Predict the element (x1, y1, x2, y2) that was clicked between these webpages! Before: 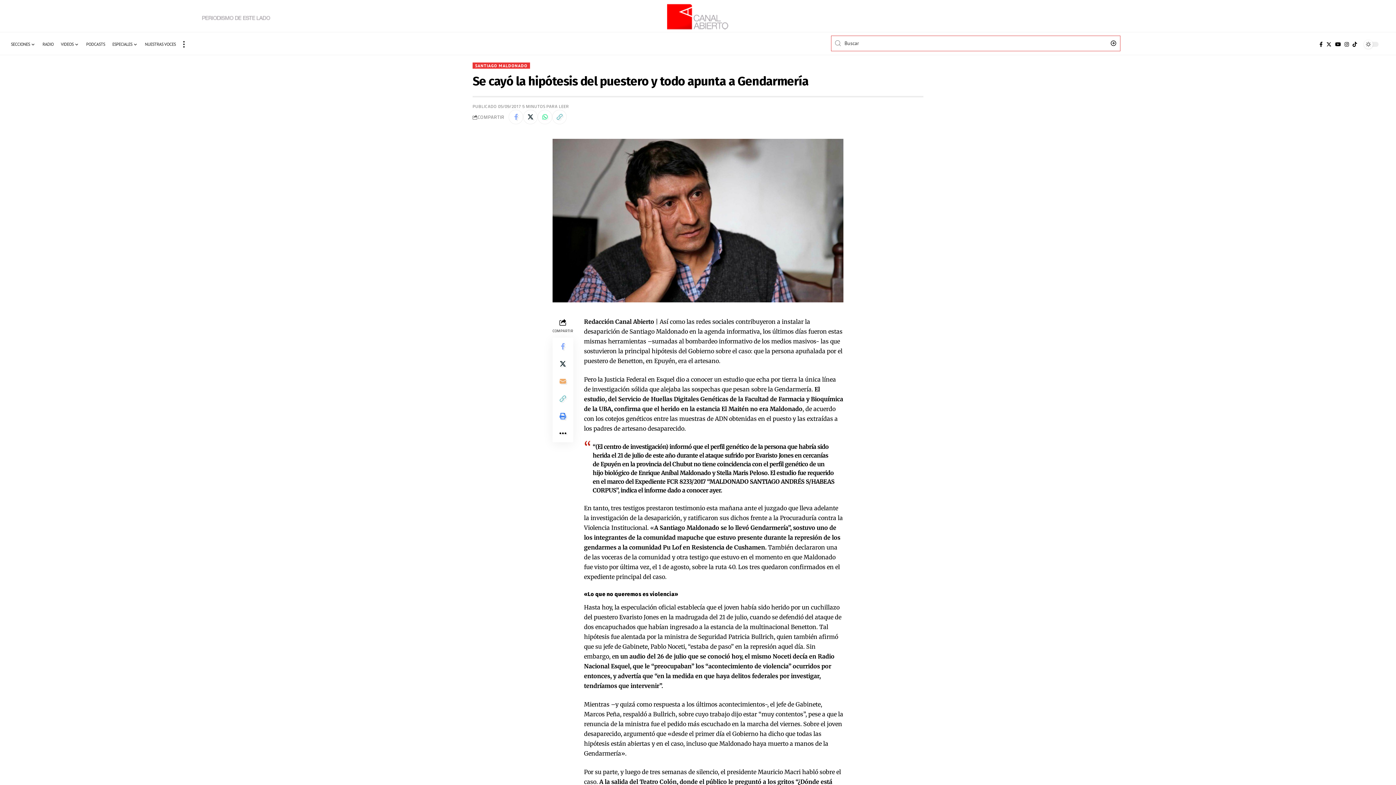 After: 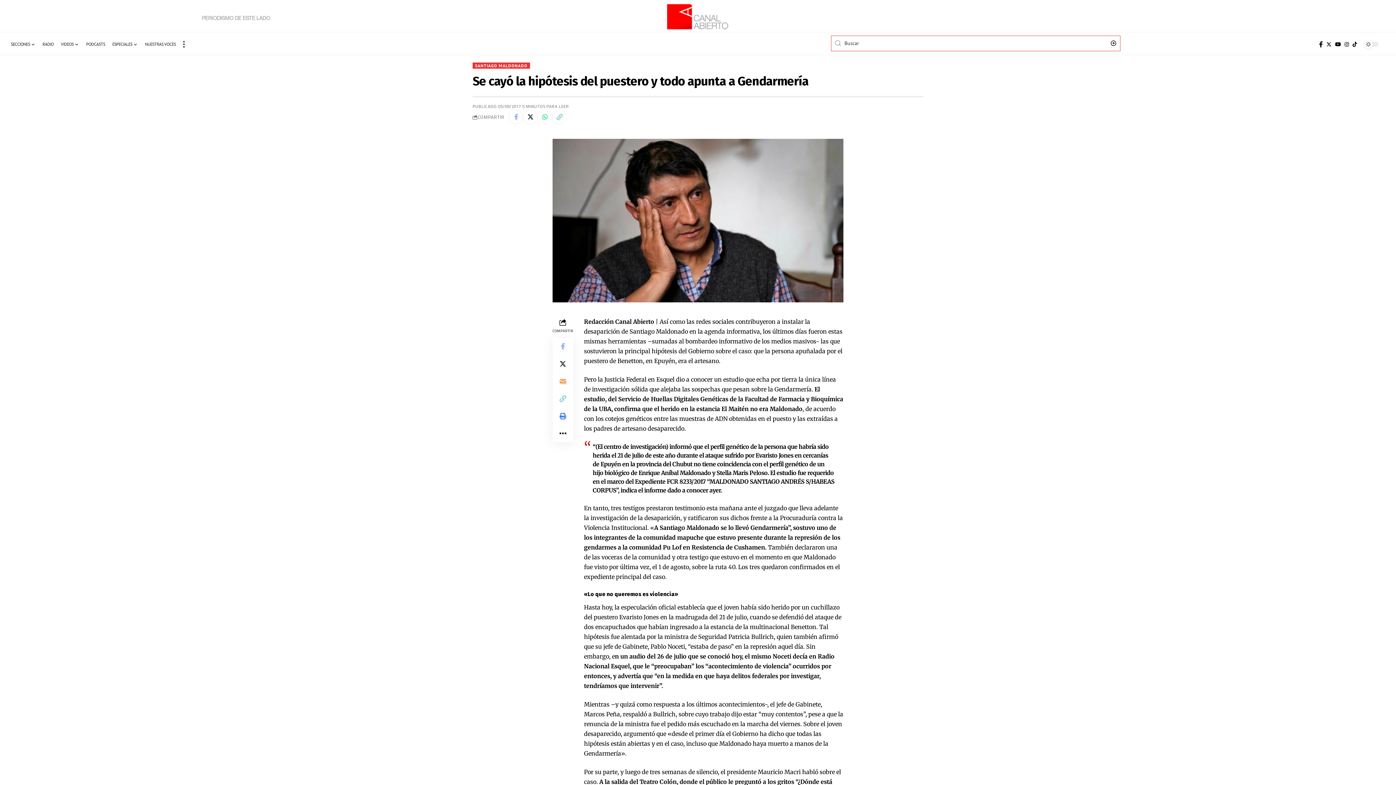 Action: label: Facebook bbox: (1317, 35, 1324, 53)